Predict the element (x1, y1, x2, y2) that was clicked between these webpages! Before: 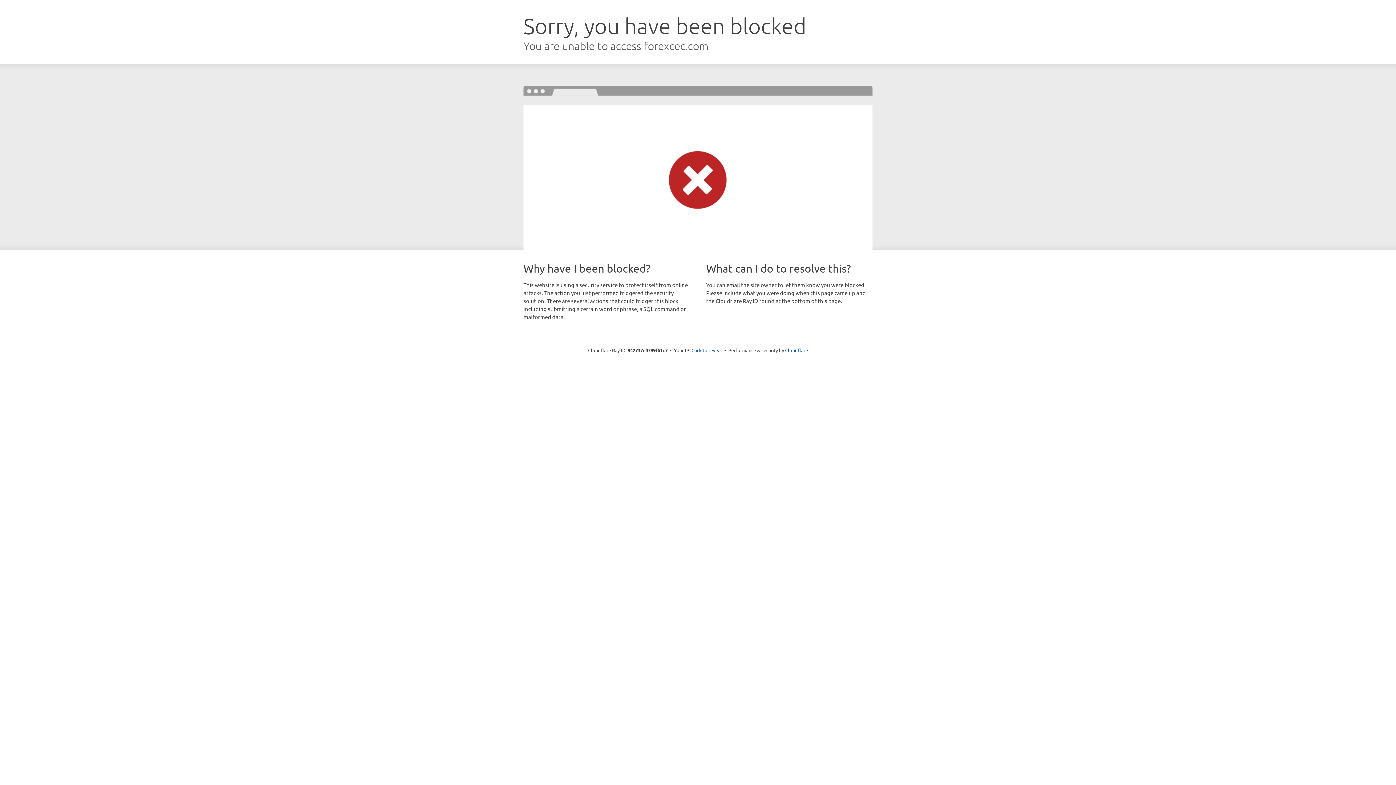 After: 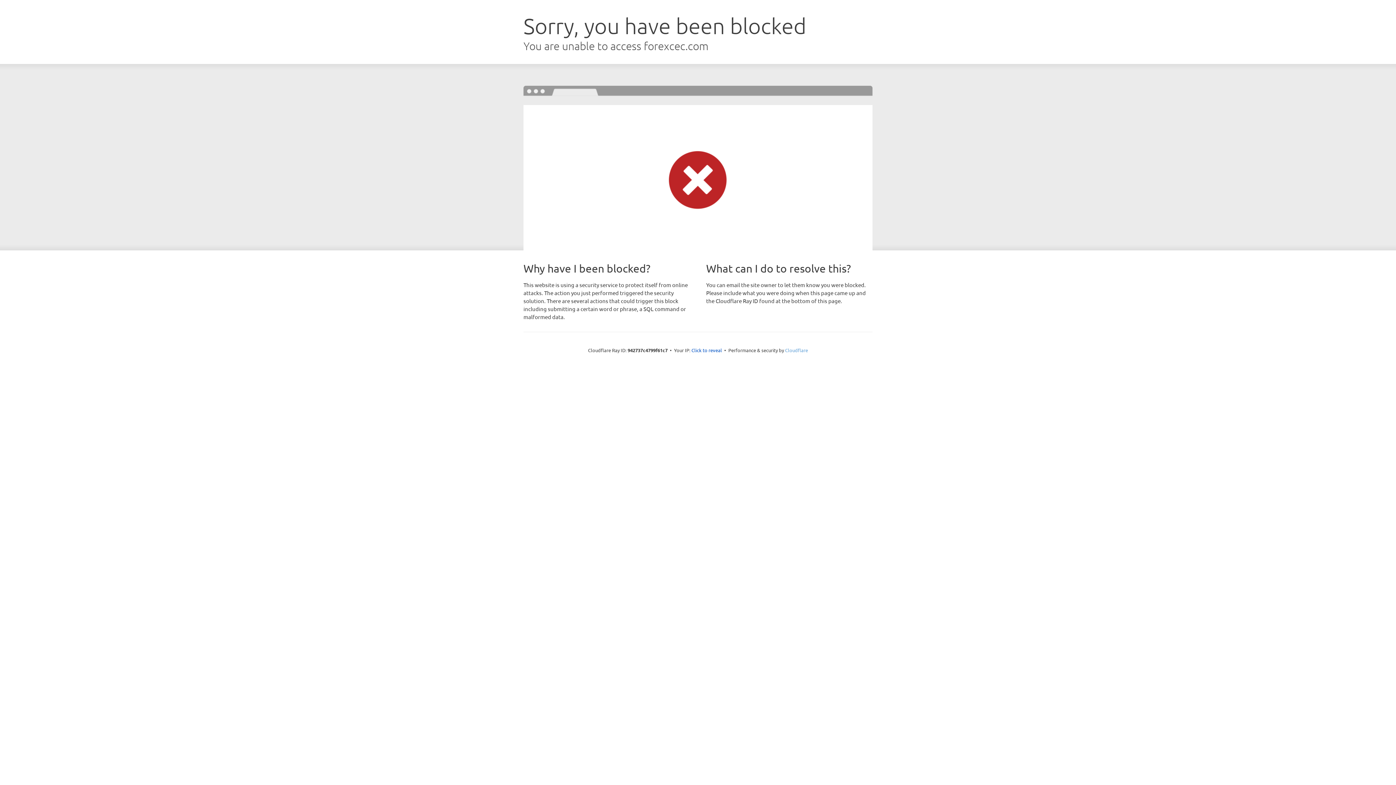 Action: label: Cloudflare bbox: (785, 347, 808, 353)